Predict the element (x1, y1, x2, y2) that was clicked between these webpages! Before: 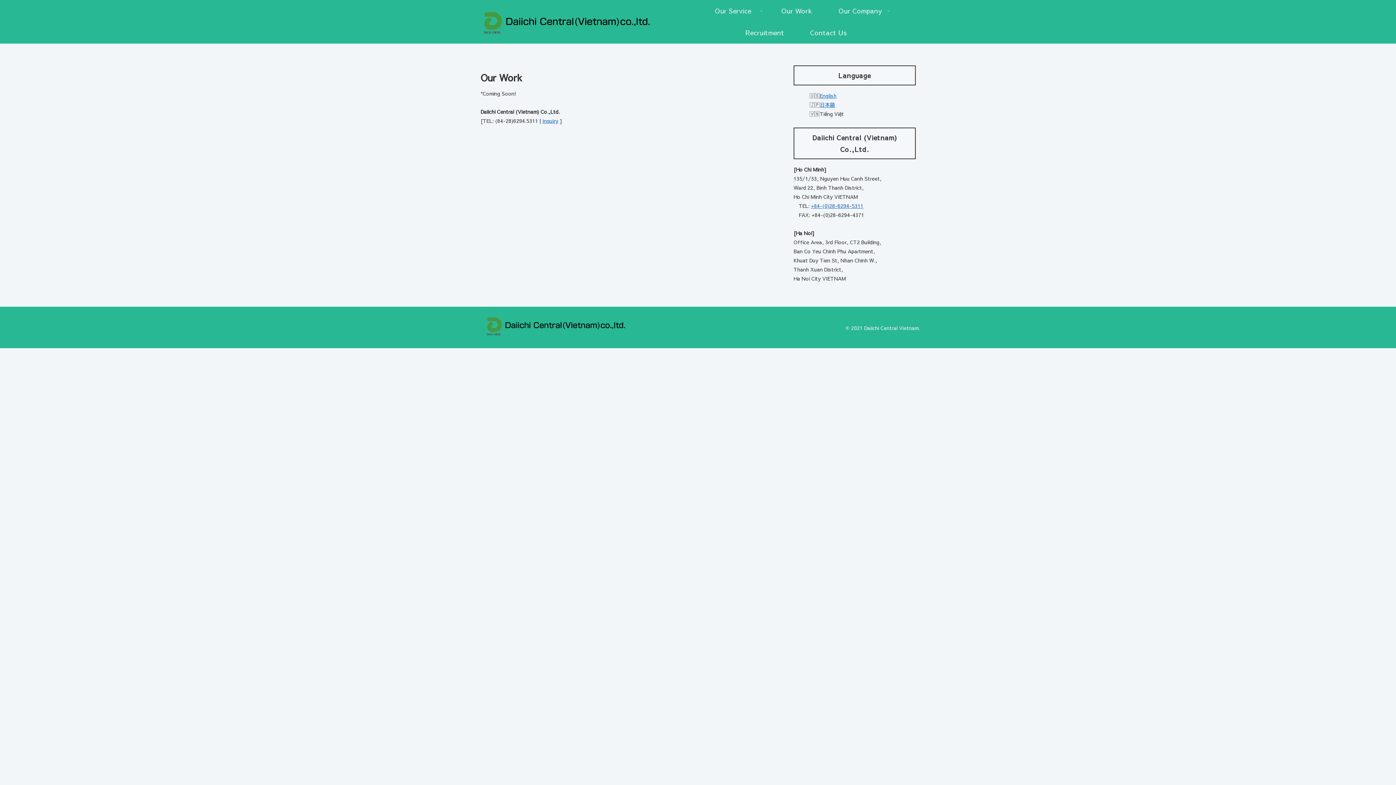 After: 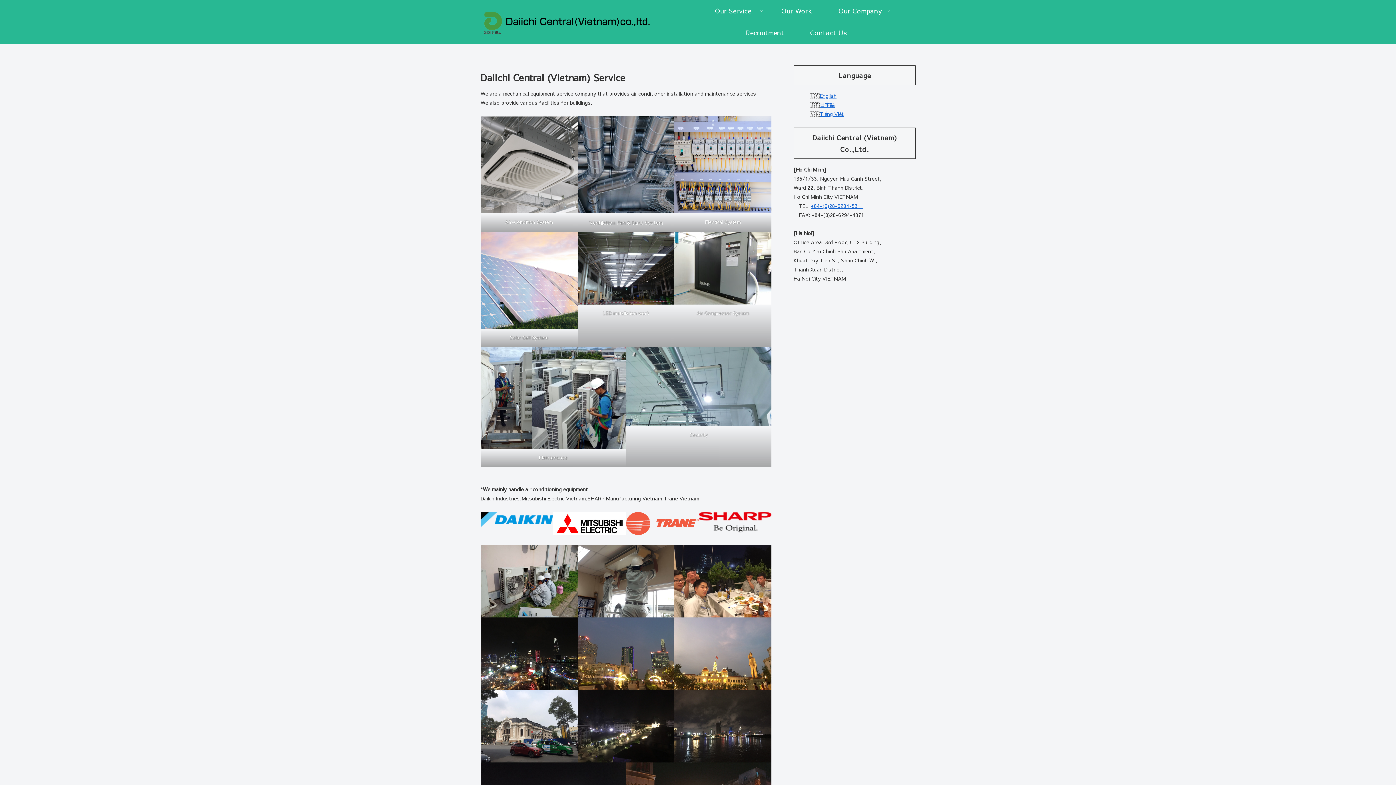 Action: bbox: (476, 314, 644, 335)